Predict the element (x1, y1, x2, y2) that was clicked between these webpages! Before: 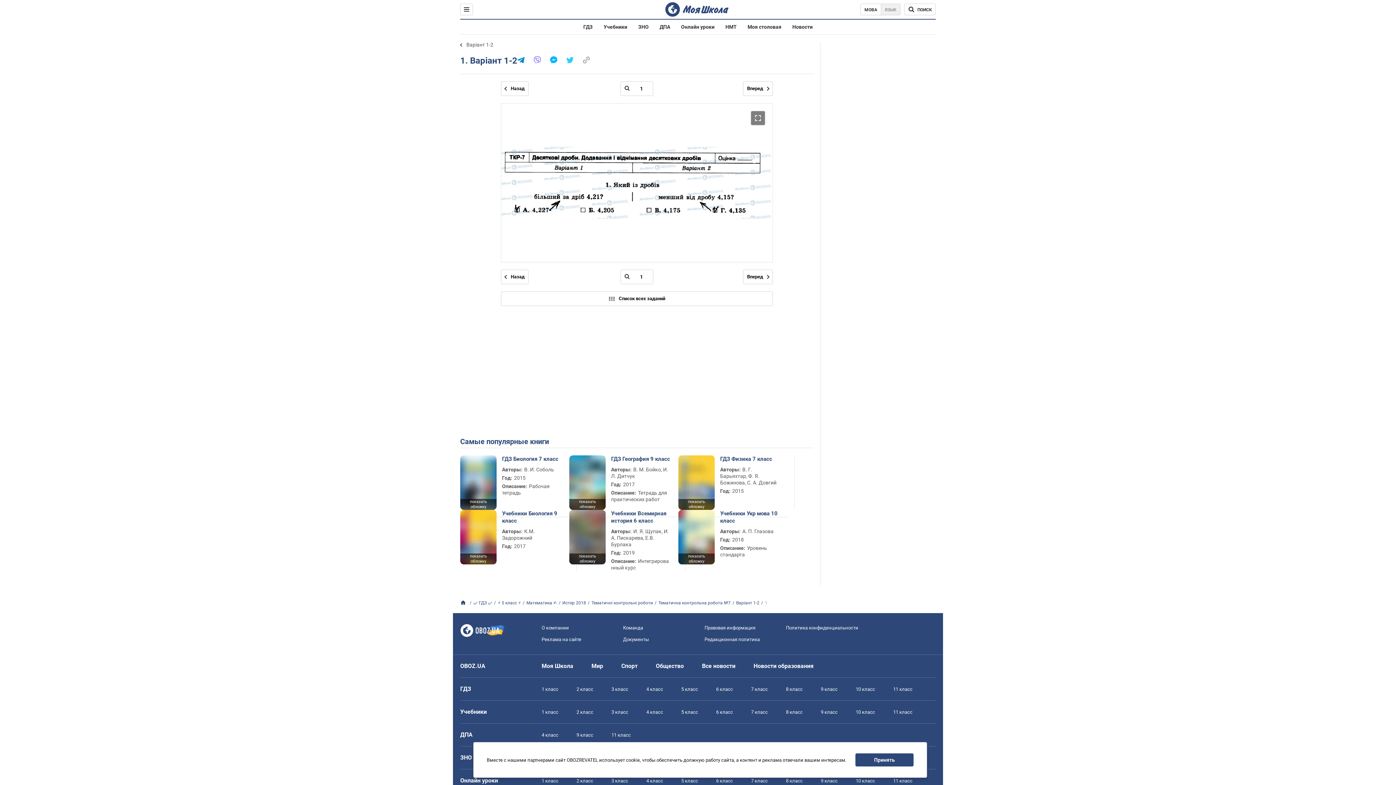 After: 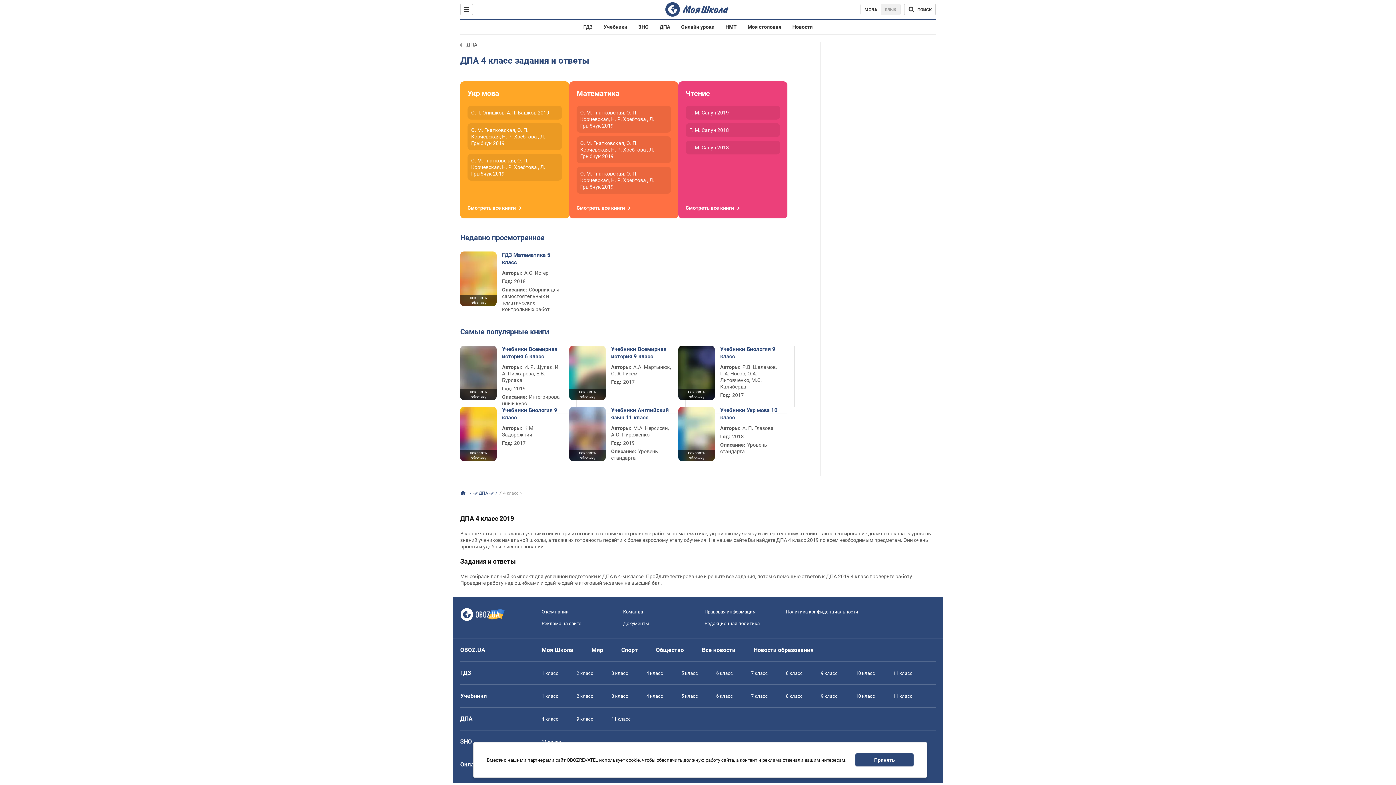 Action: bbox: (541, 732, 558, 738) label: 4 класс